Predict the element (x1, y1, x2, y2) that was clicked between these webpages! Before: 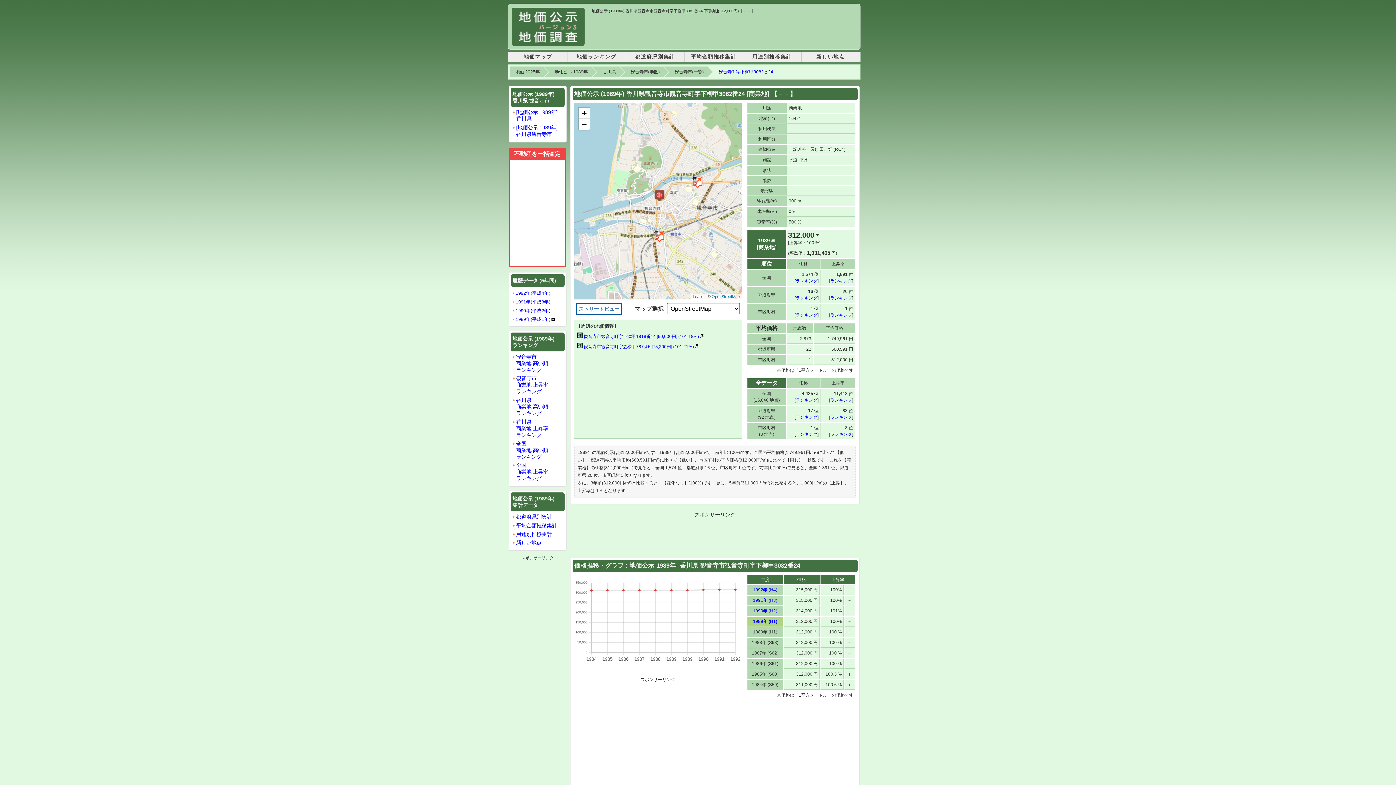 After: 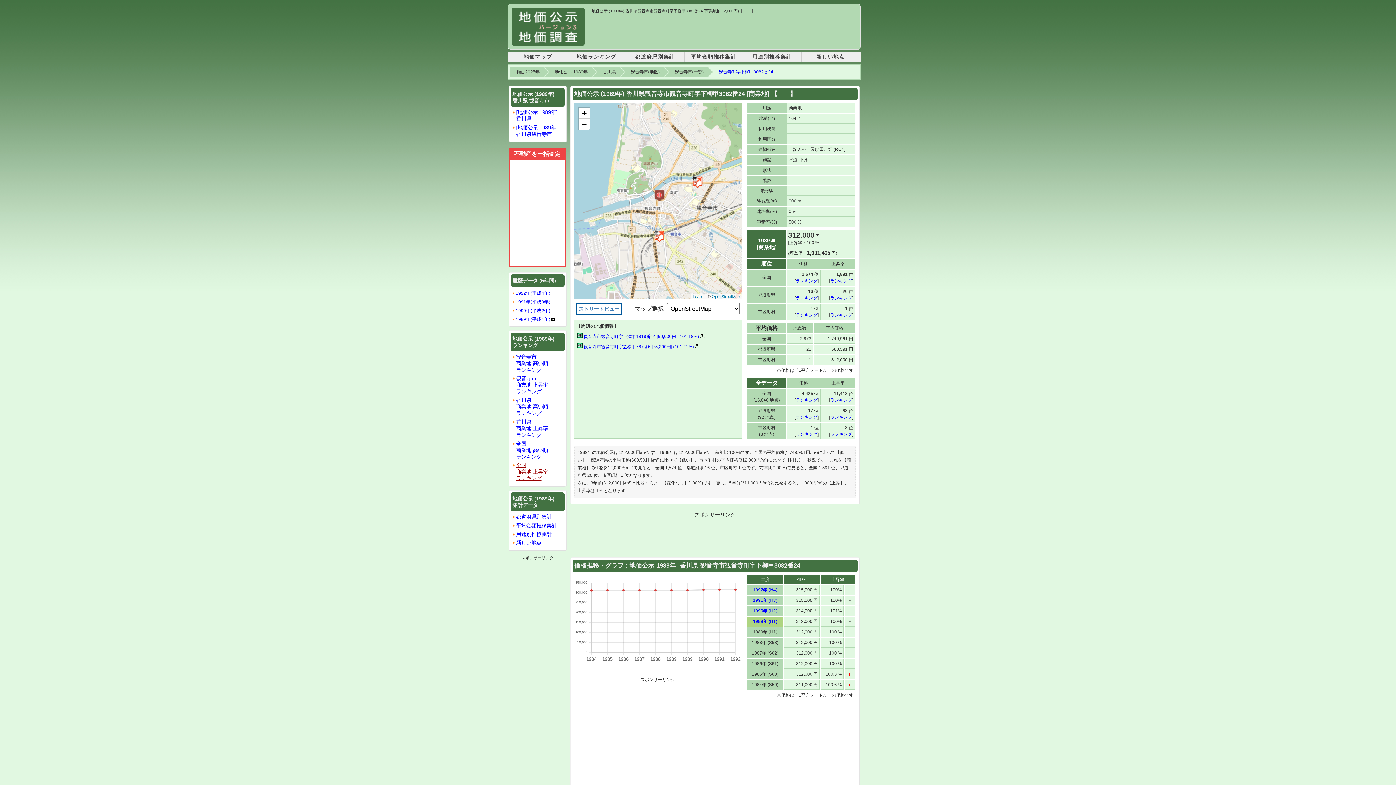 Action: bbox: (516, 462, 548, 481) label: 全国
商業地 上昇率
ランキング